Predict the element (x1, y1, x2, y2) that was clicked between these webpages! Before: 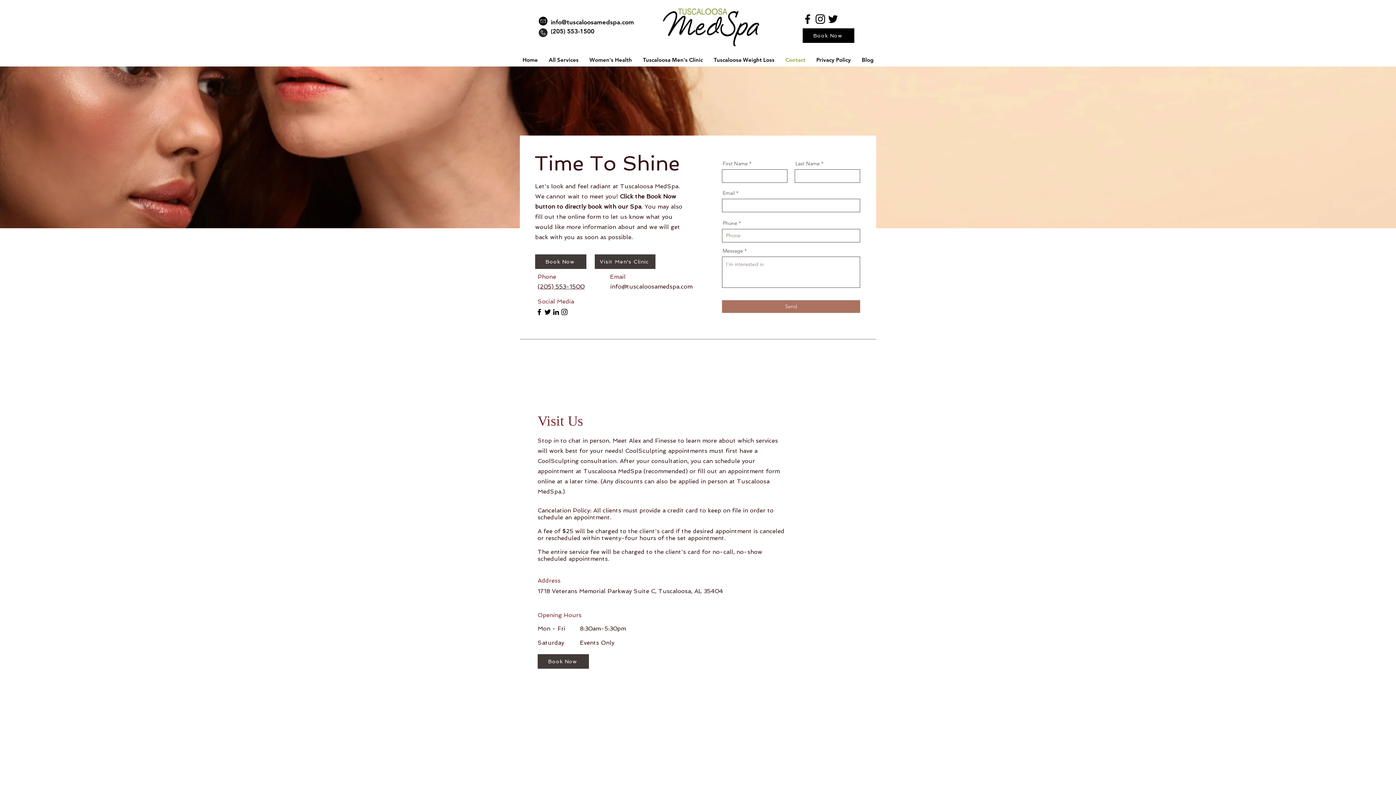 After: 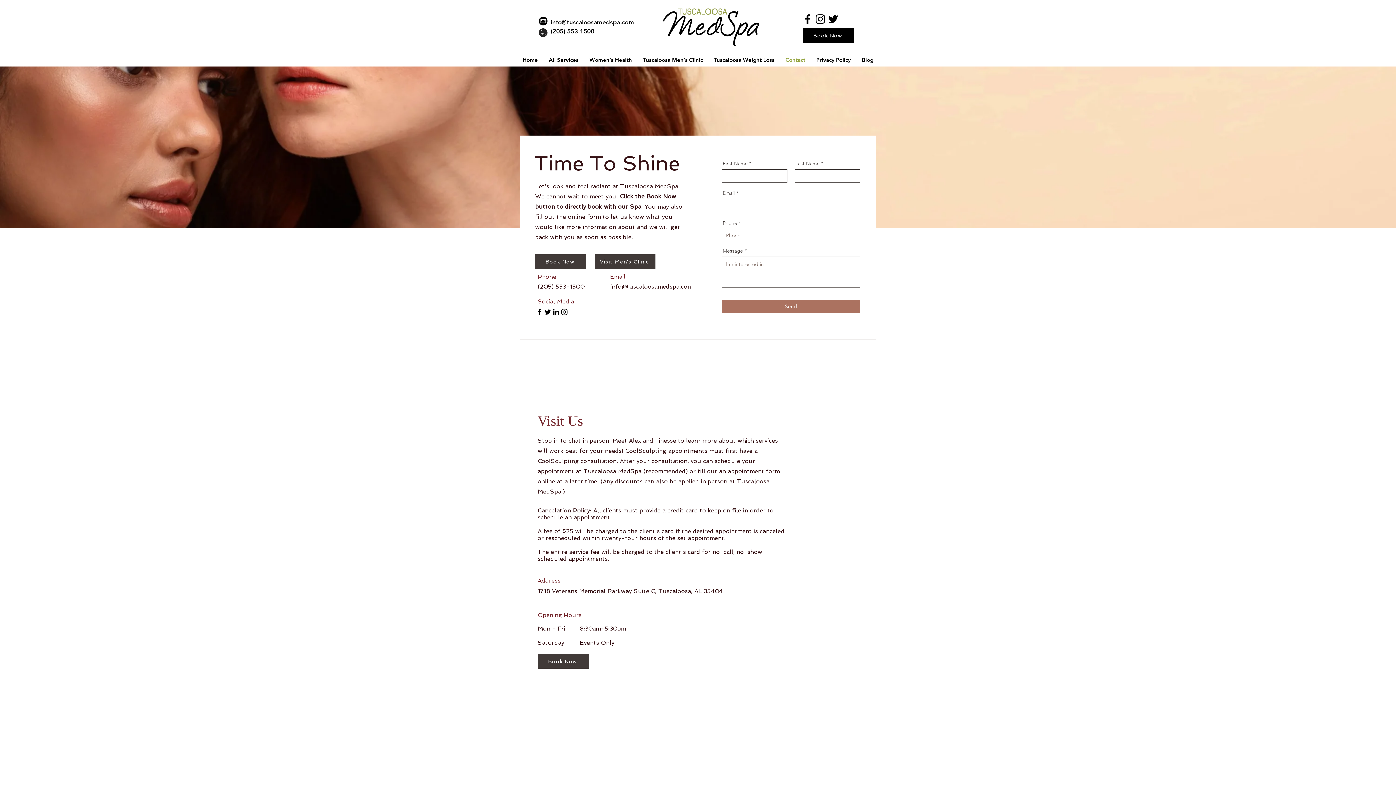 Action: label: Facebook bbox: (535, 308, 543, 316)